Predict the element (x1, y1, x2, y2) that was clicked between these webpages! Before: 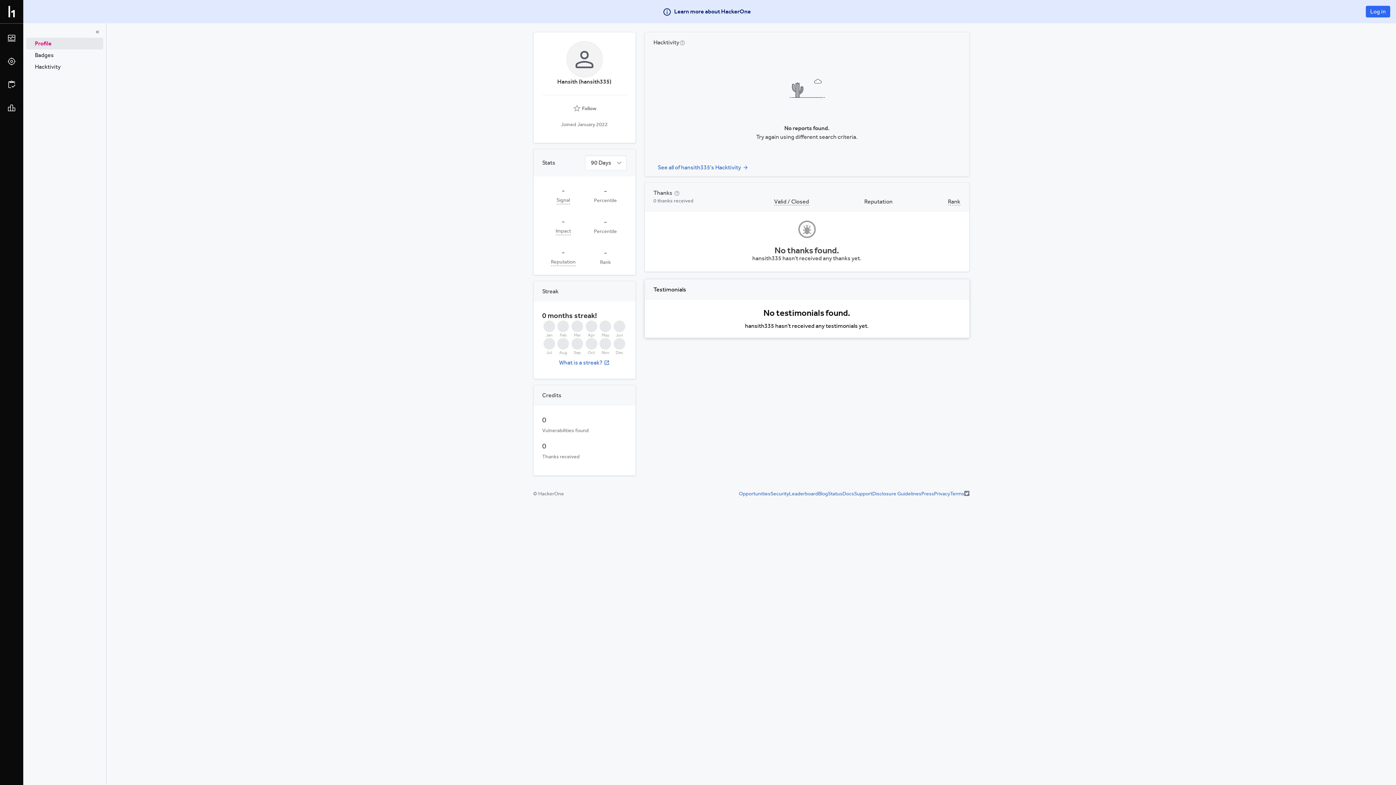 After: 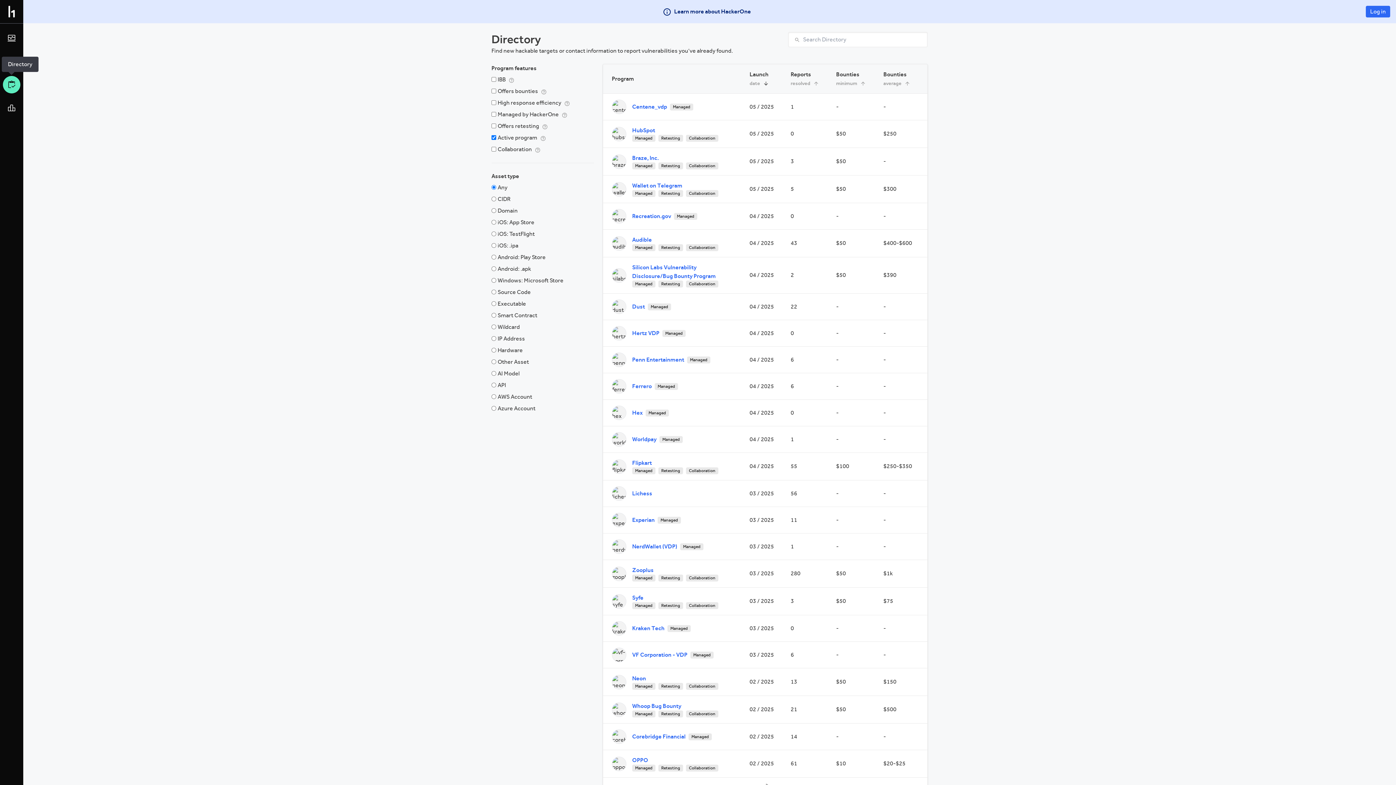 Action: bbox: (2, 76, 20, 93)